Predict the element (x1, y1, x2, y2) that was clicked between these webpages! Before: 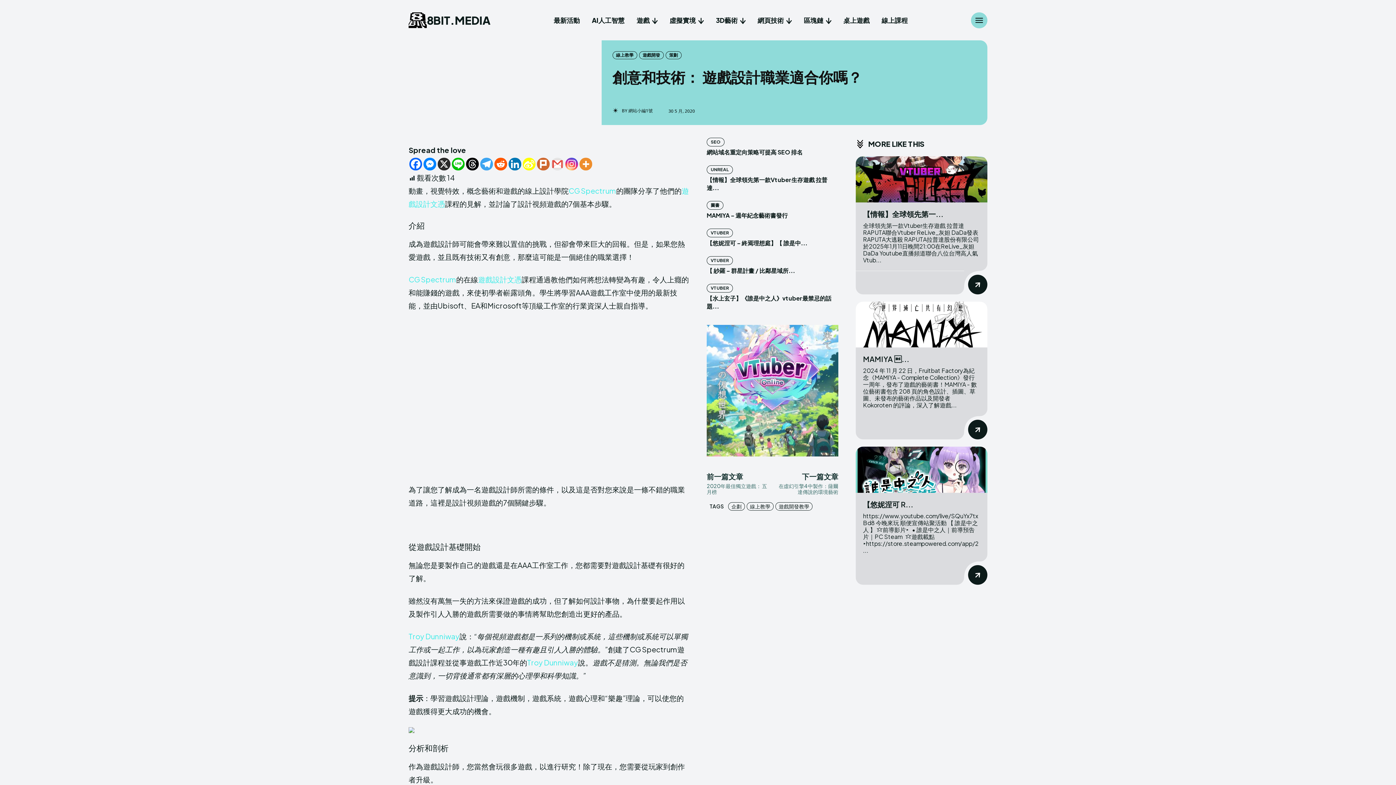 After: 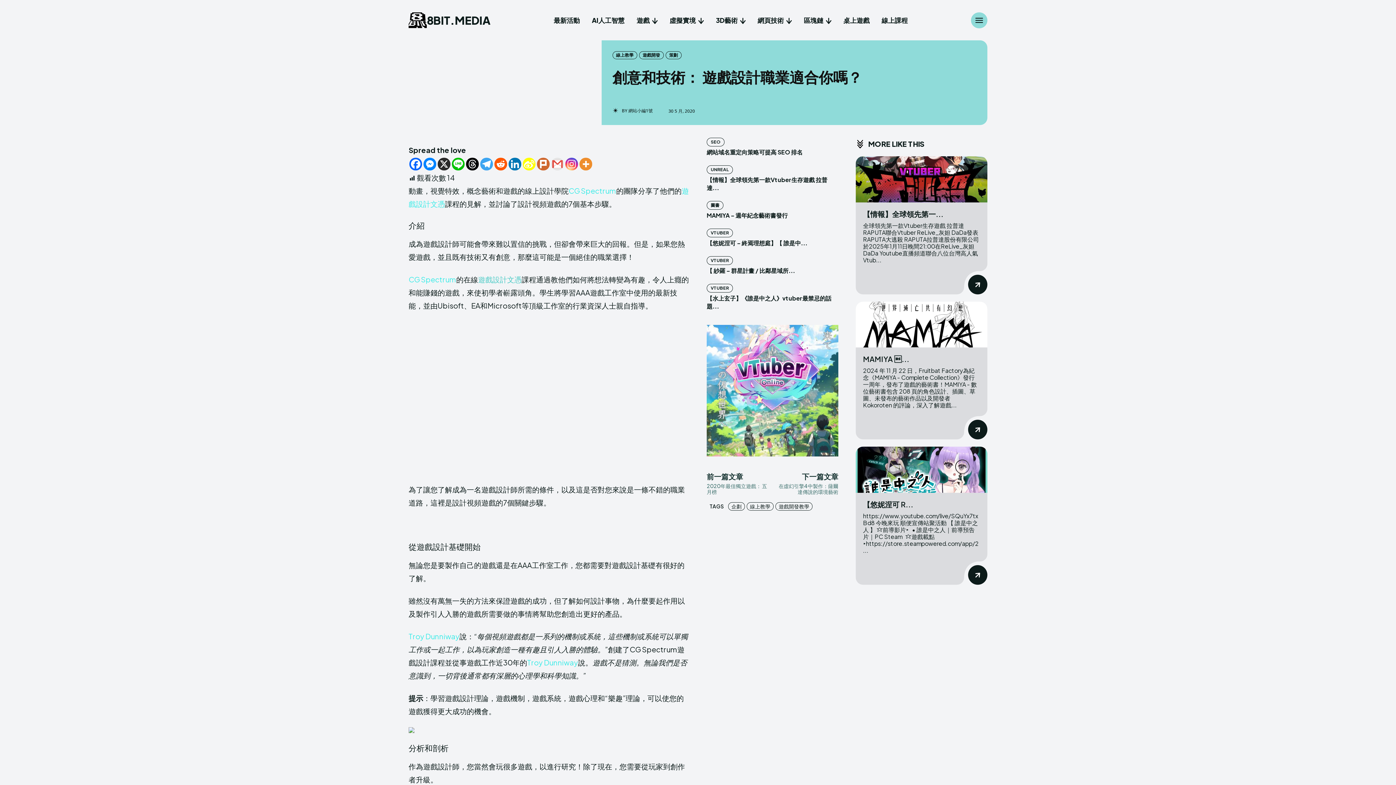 Action: label: 遊戲設計文憑 bbox: (478, 274, 521, 284)